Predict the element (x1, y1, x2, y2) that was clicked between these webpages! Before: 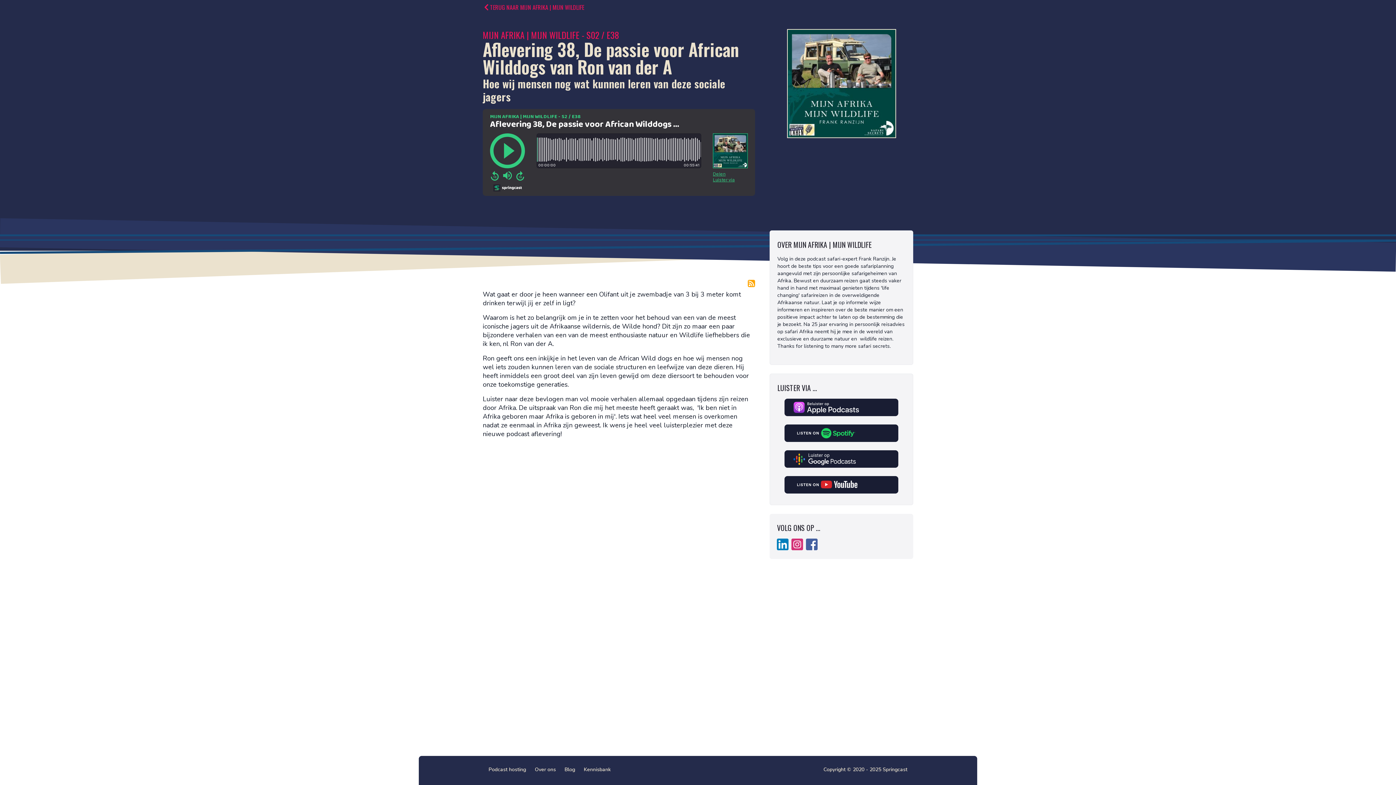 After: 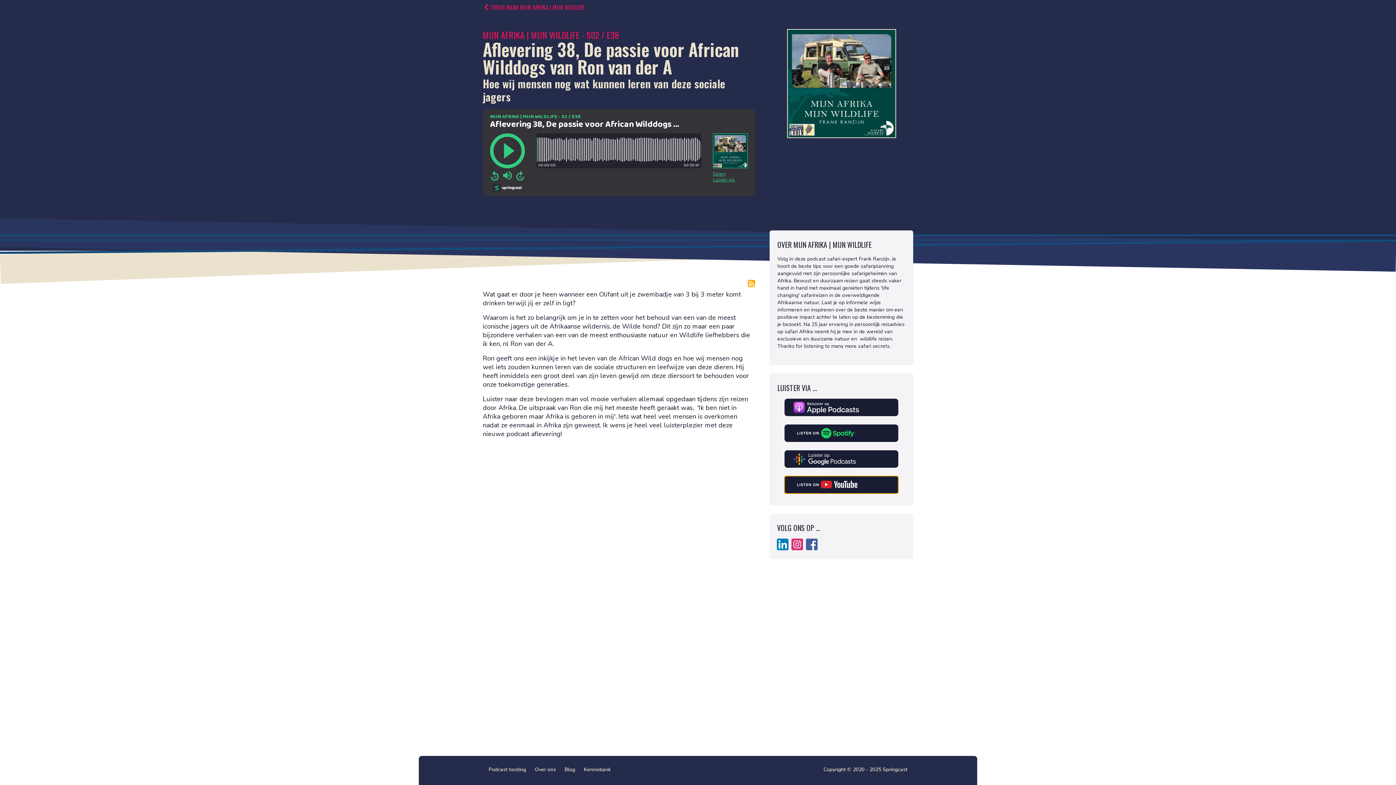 Action: bbox: (784, 476, 898, 496)